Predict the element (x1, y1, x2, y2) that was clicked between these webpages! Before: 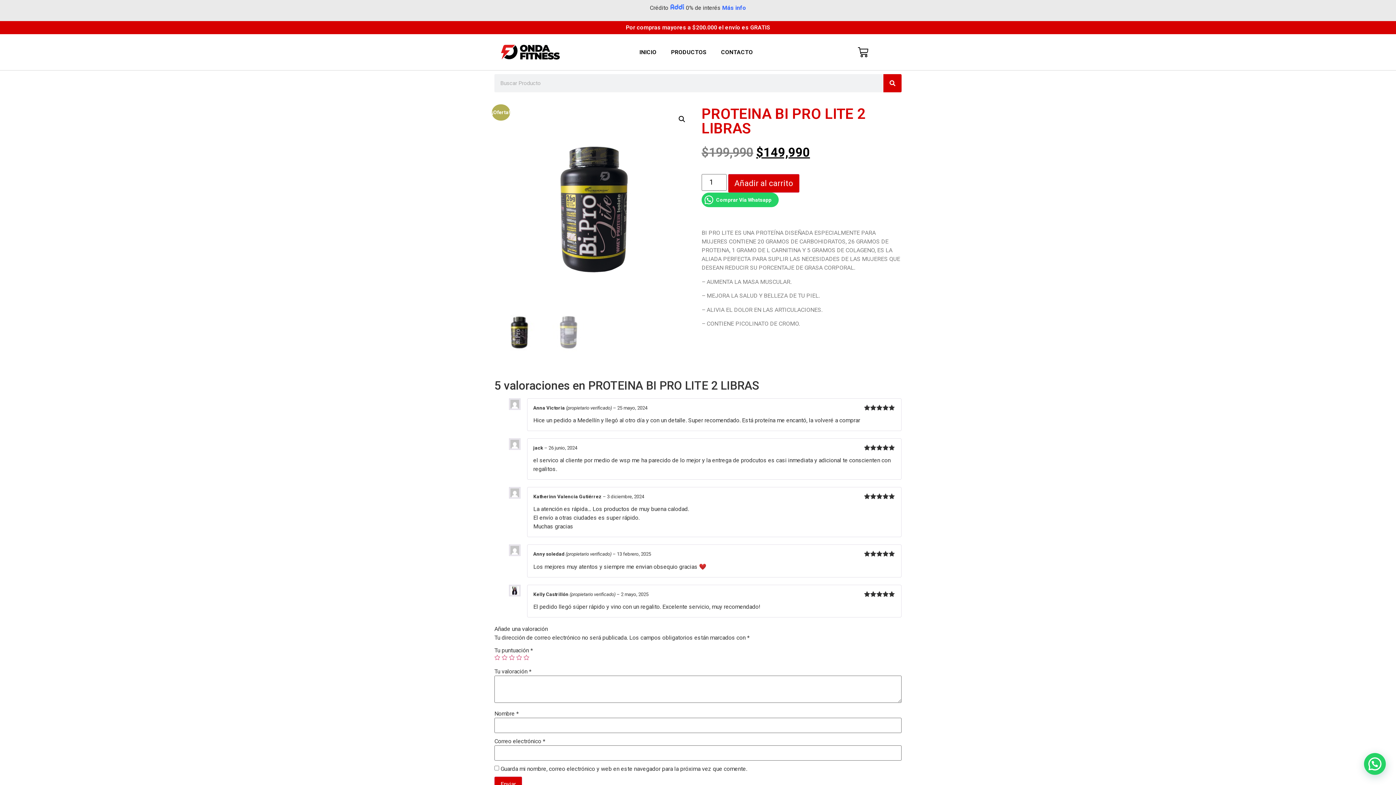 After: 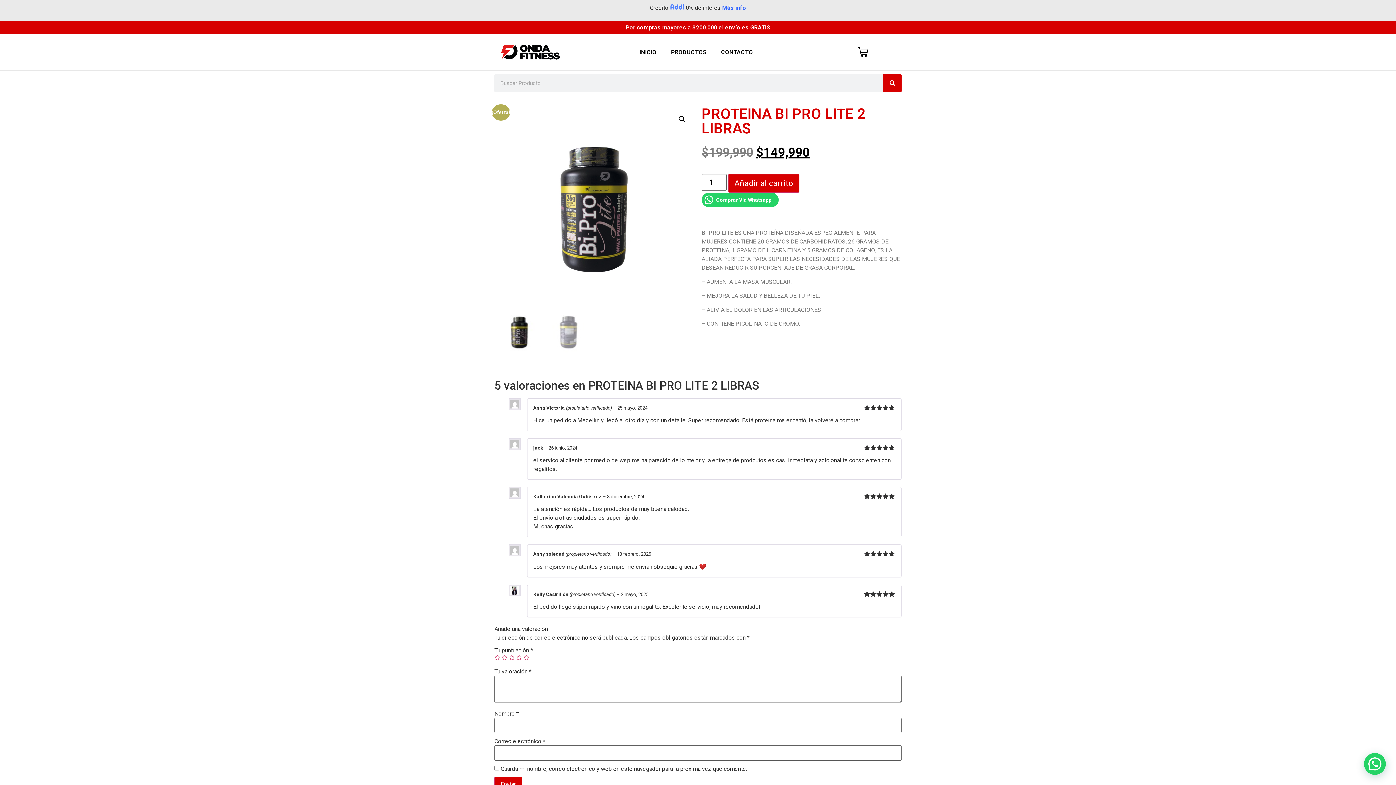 Action: label: Más info bbox: (722, 4, 746, 11)